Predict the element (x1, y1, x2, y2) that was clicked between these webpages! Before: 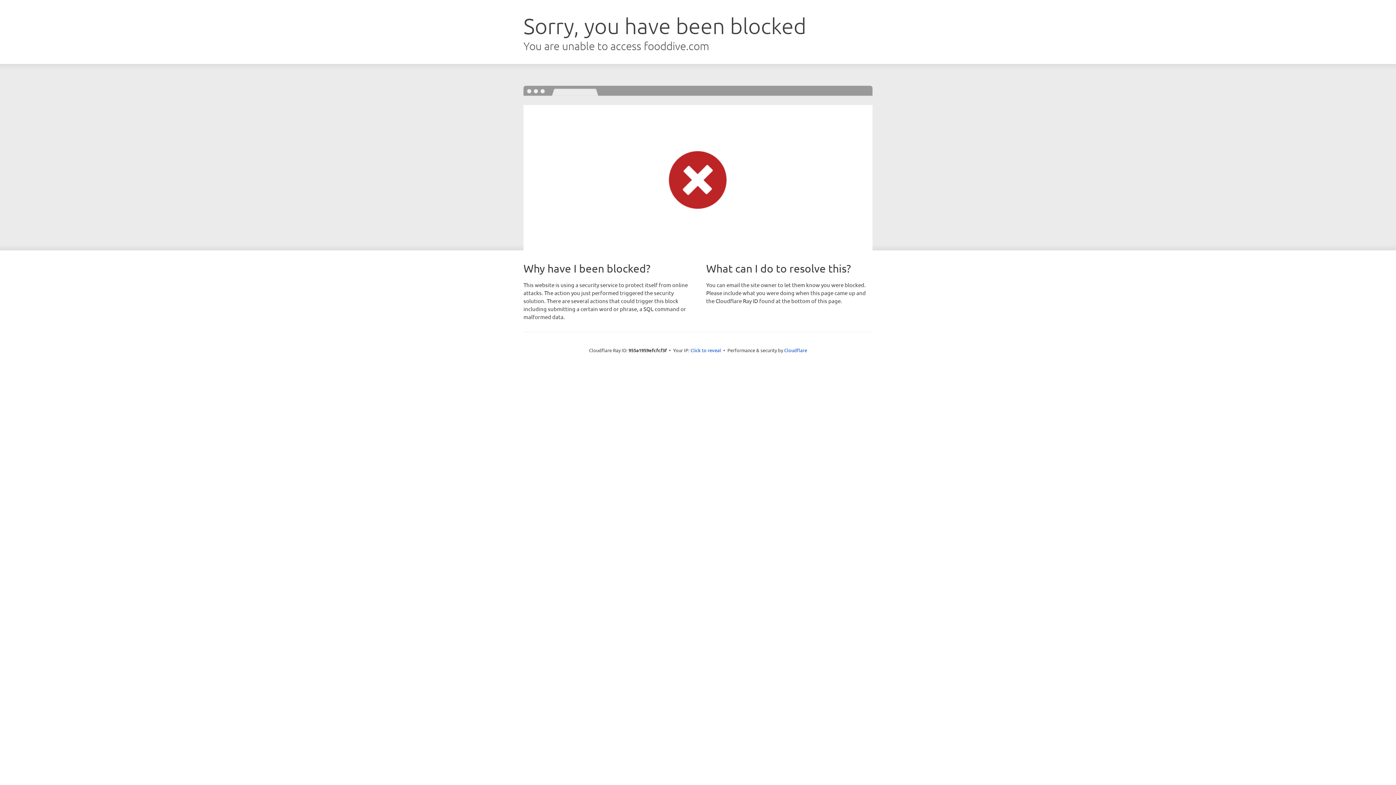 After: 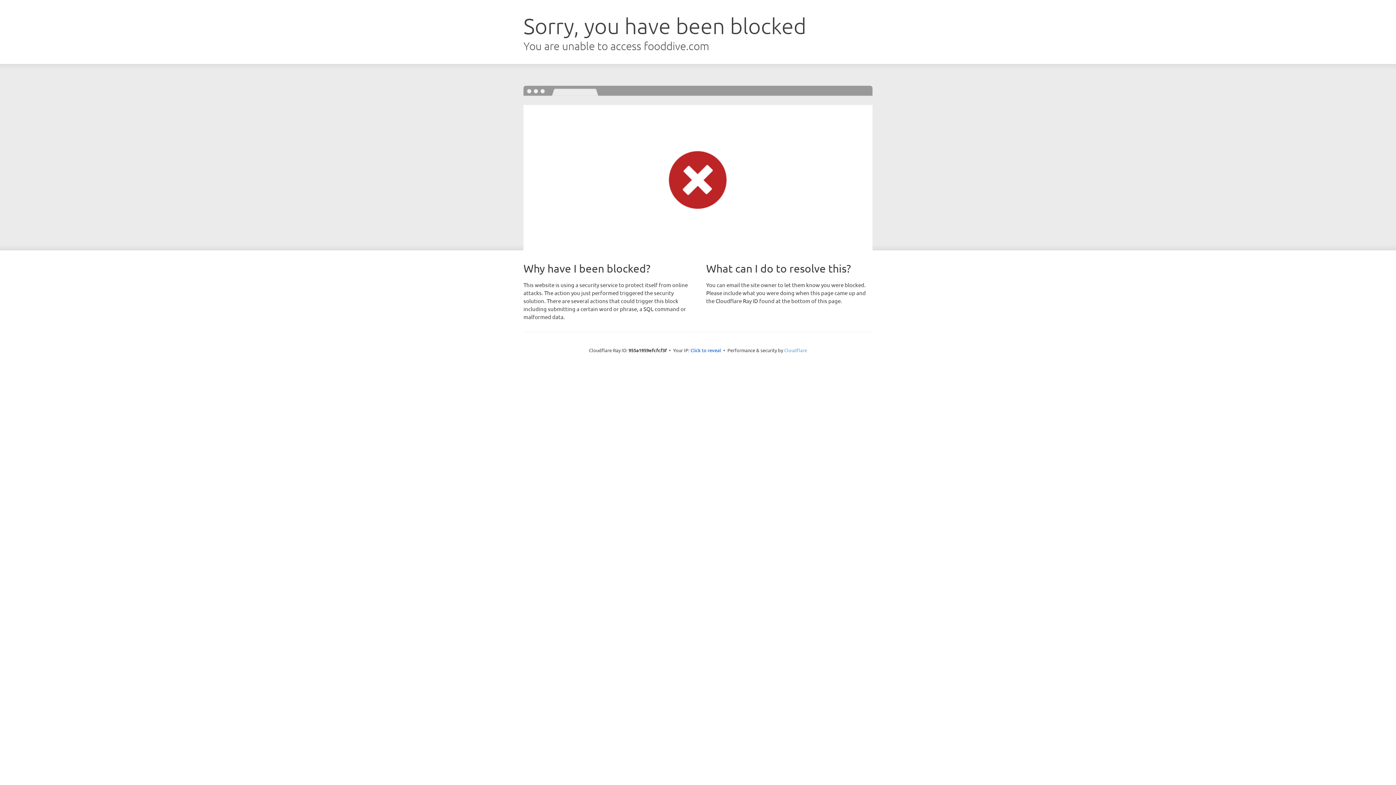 Action: label: Cloudflare bbox: (784, 347, 807, 353)